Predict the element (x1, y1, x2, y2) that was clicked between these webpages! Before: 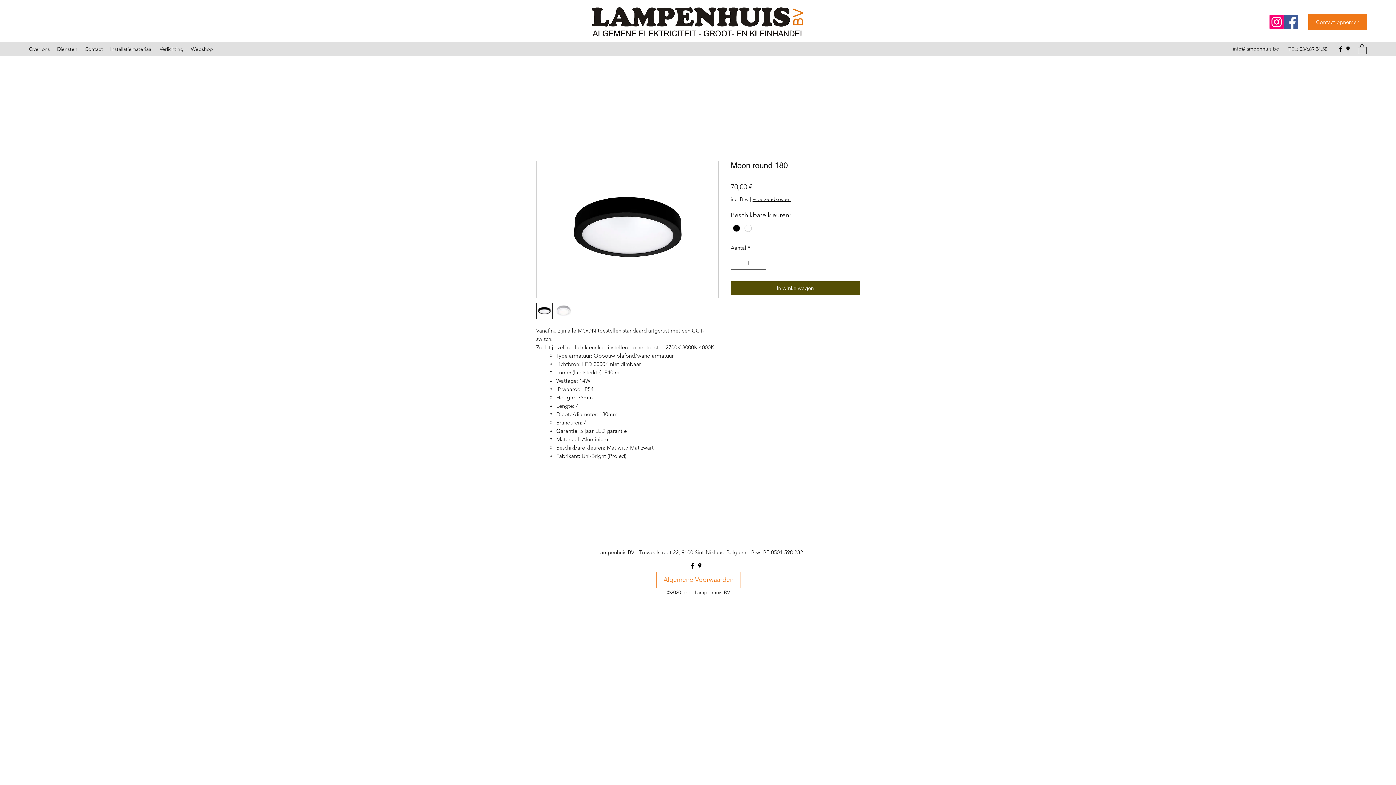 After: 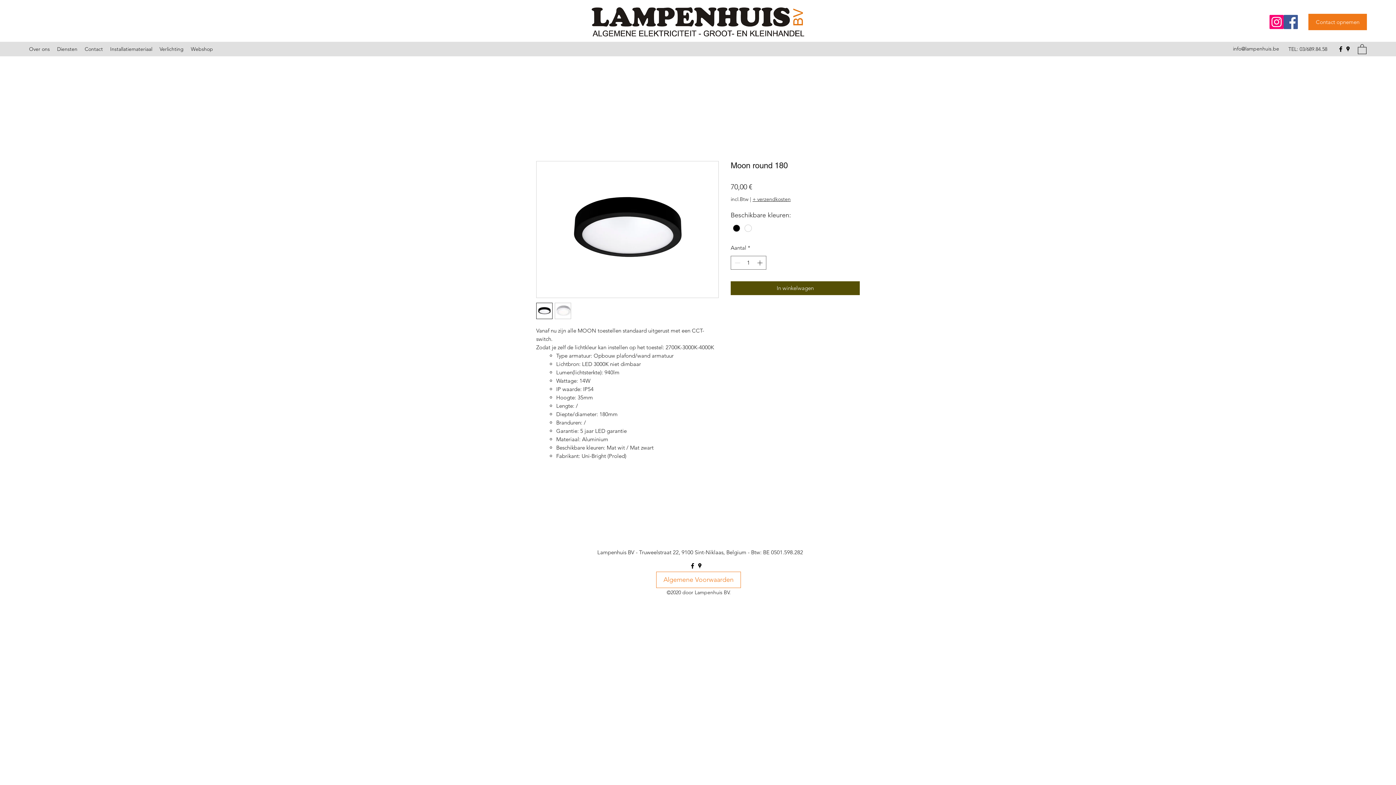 Action: bbox: (1269, 14, 1284, 29) label: Lampenhuis